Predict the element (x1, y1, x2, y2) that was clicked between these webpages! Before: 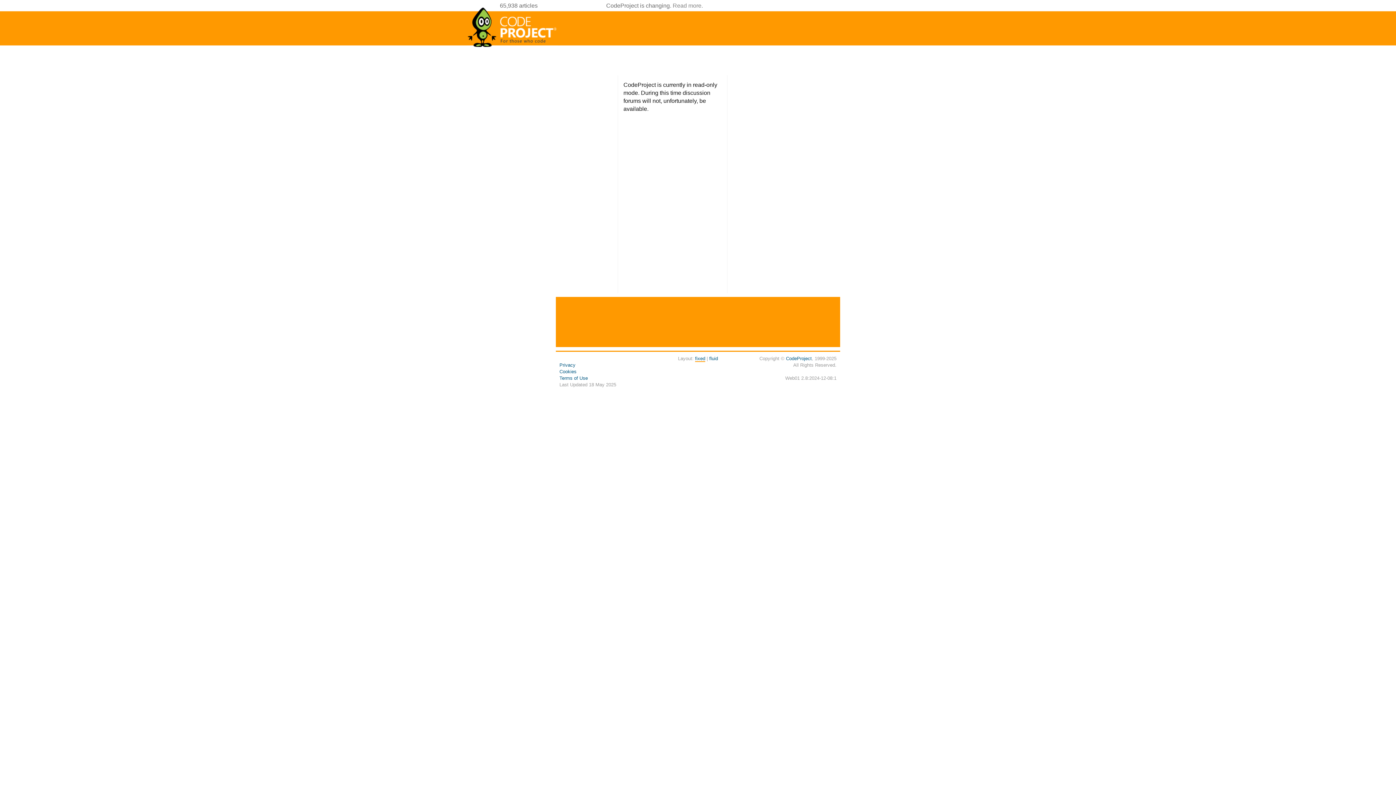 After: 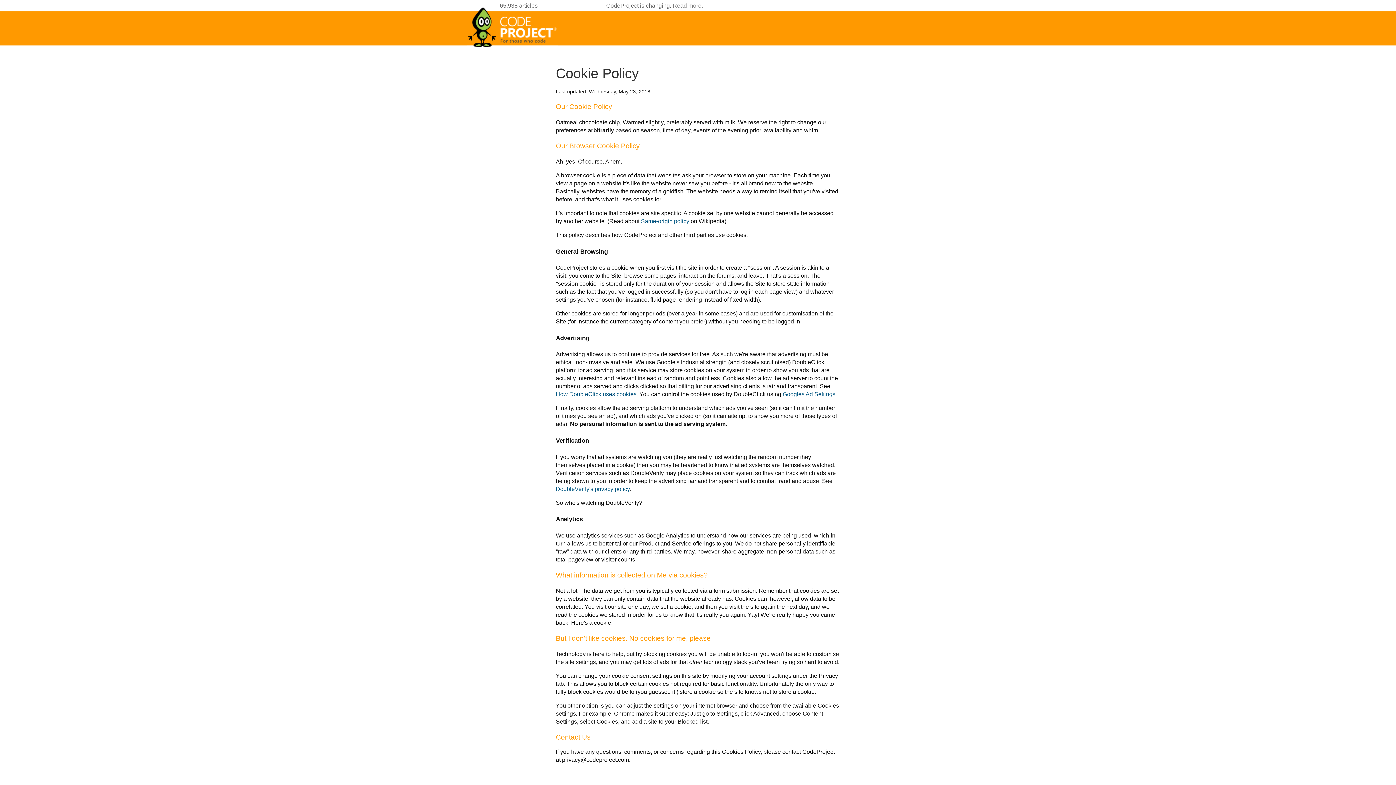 Action: bbox: (559, 369, 576, 374) label: Cookies